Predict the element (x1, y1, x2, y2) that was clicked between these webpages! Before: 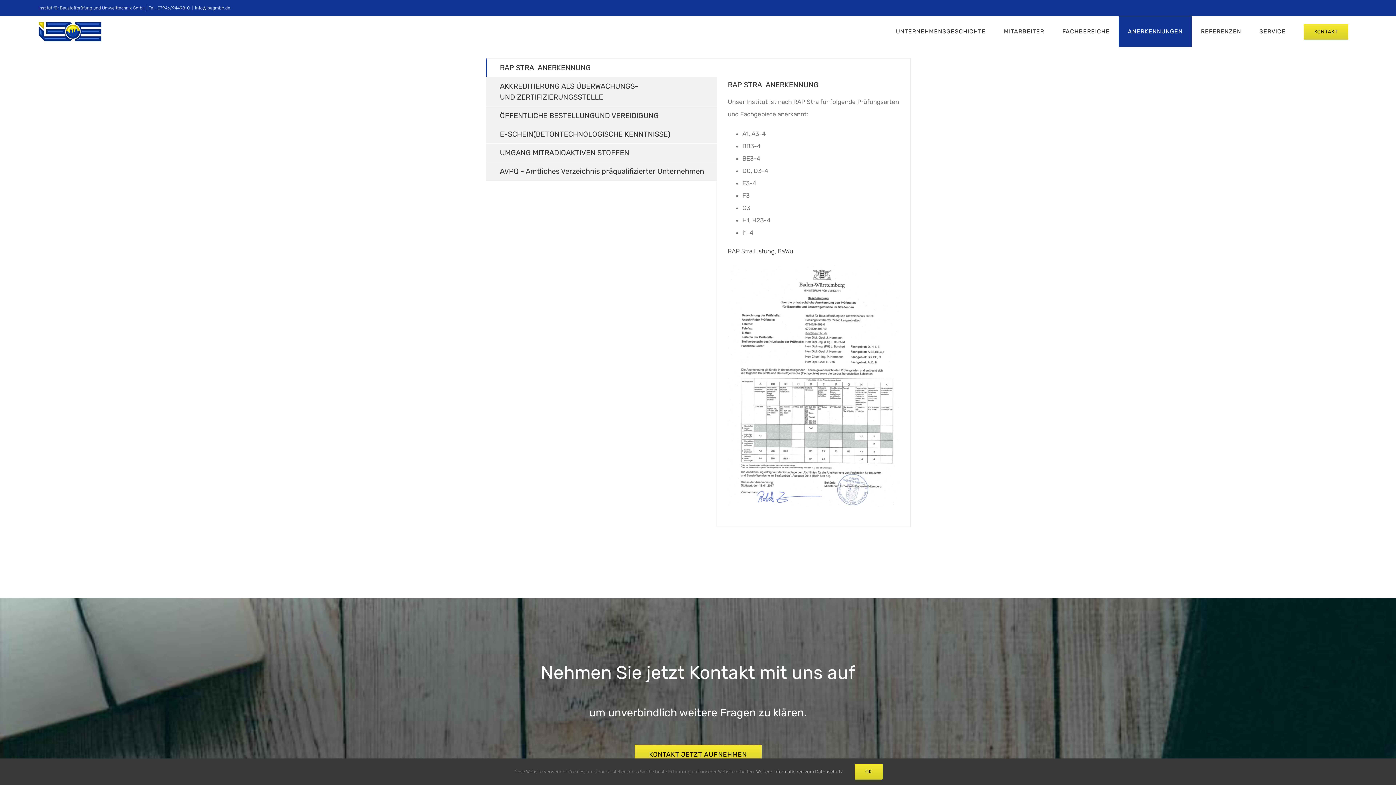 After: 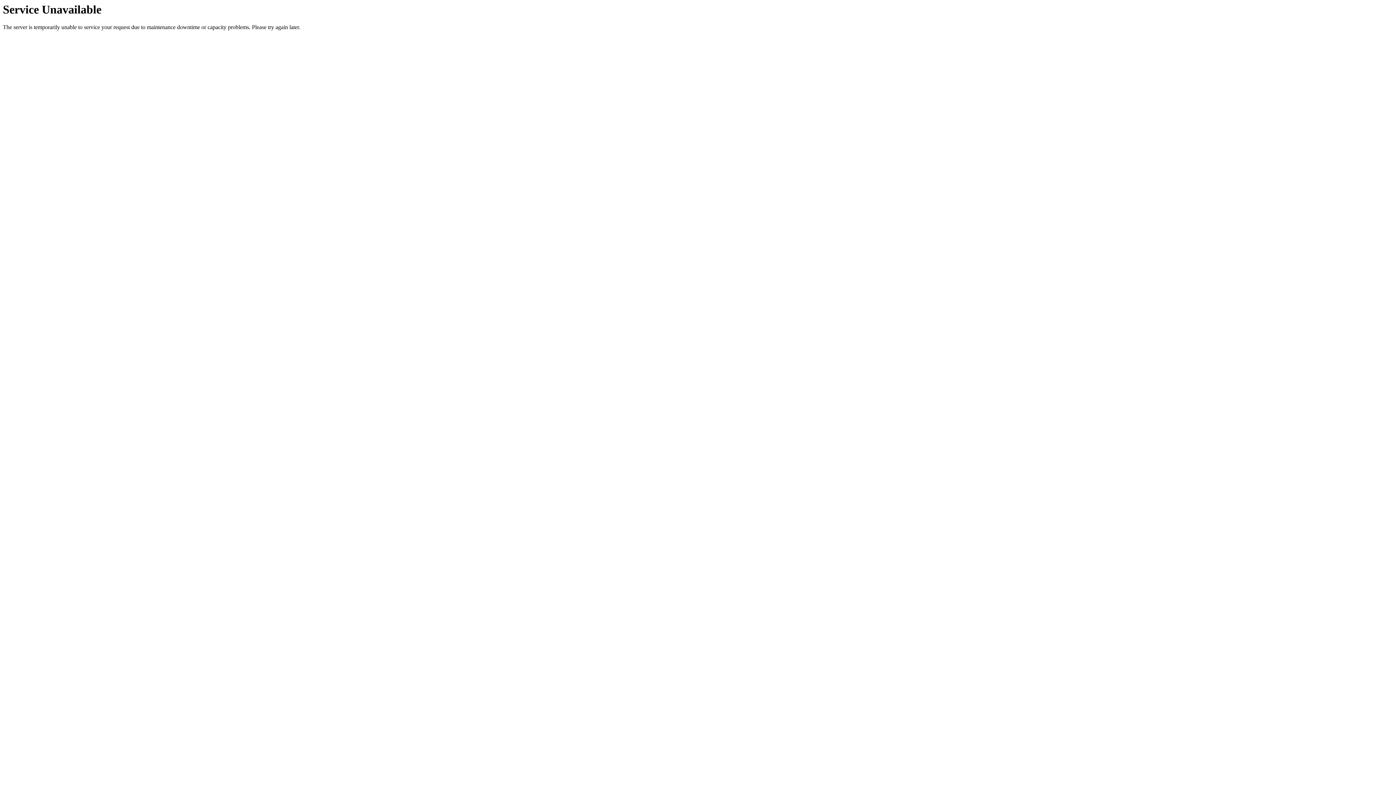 Action: bbox: (1192, 16, 1250, 46) label: REFERENZEN